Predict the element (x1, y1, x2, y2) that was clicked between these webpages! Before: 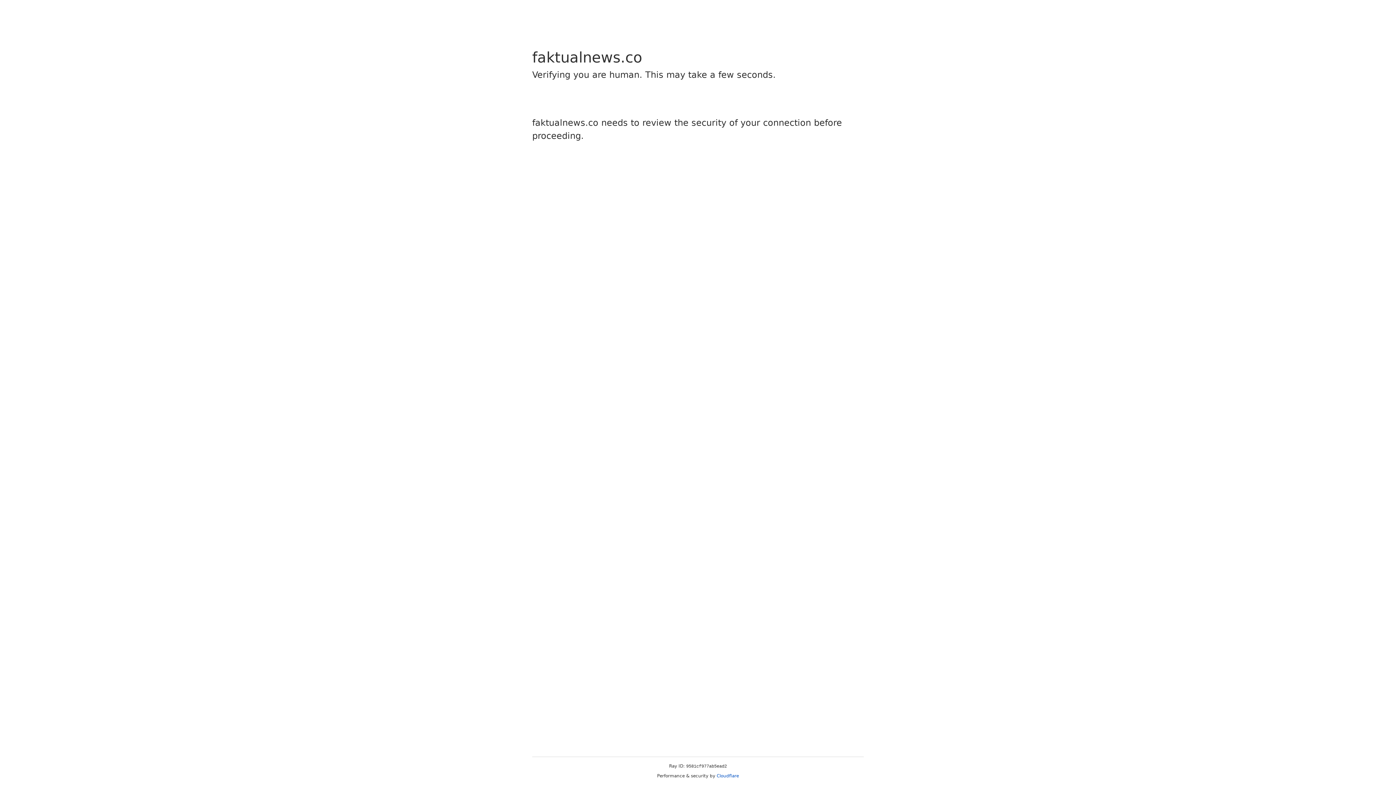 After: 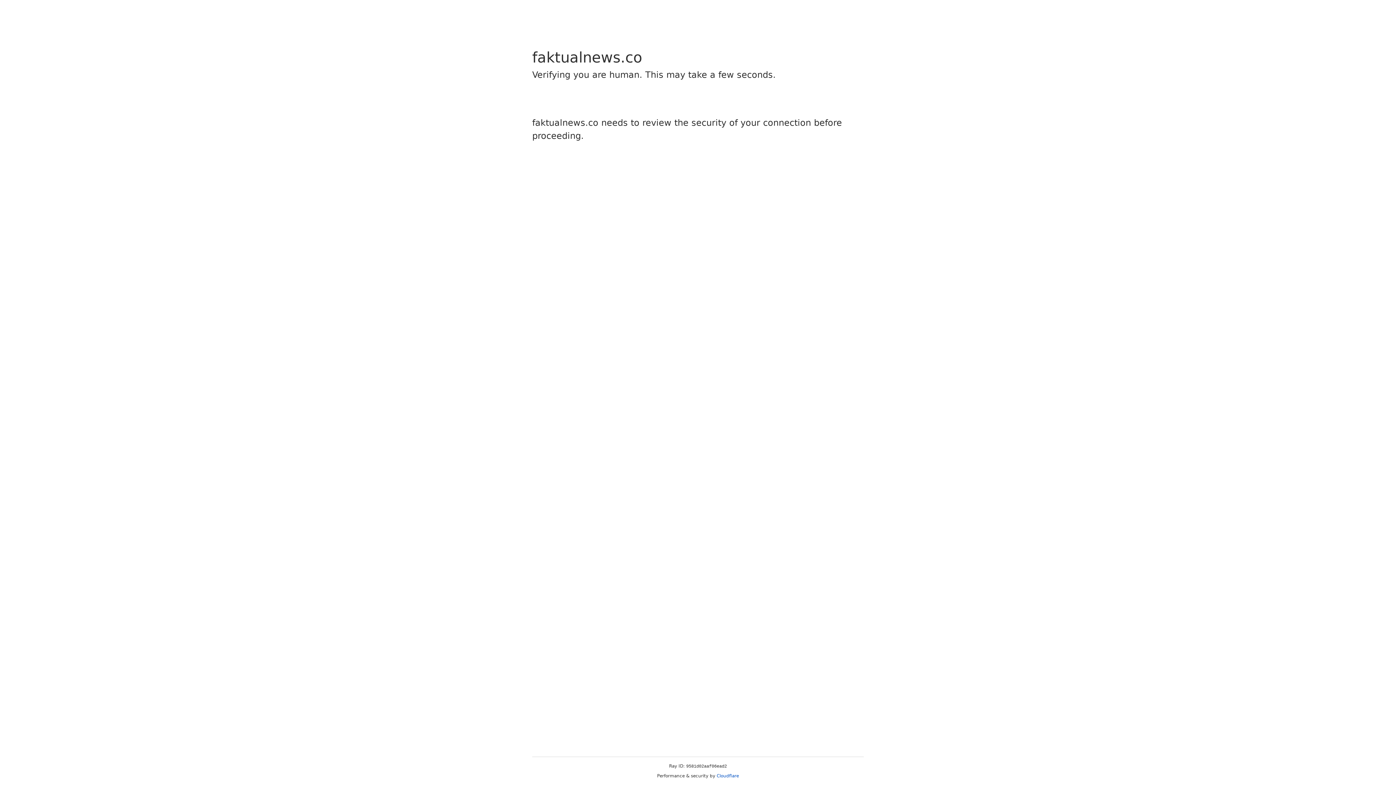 Action: bbox: (716, 773, 739, 778) label: Cloudflare